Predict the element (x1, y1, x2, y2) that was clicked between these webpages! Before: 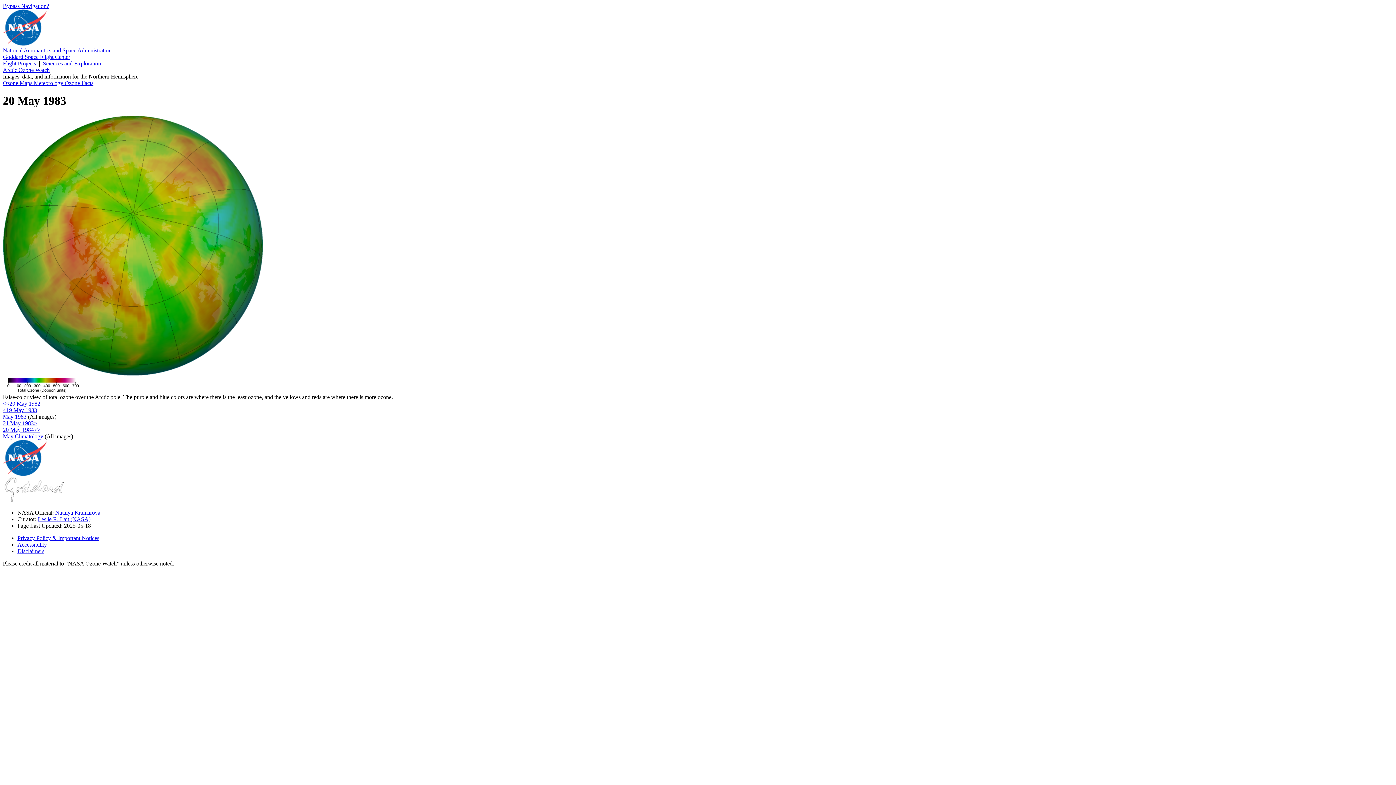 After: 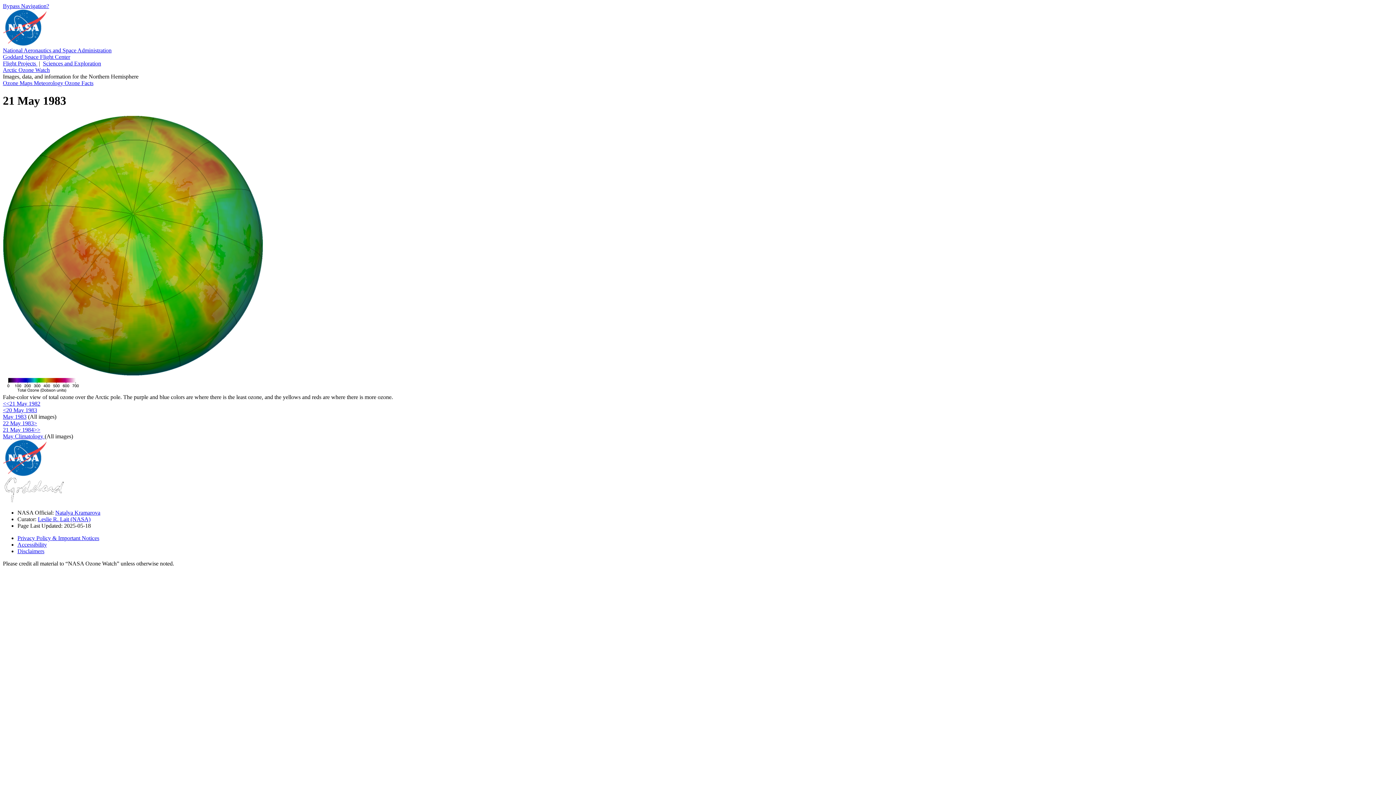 Action: bbox: (2, 420, 37, 426) label: 21 May 1983>